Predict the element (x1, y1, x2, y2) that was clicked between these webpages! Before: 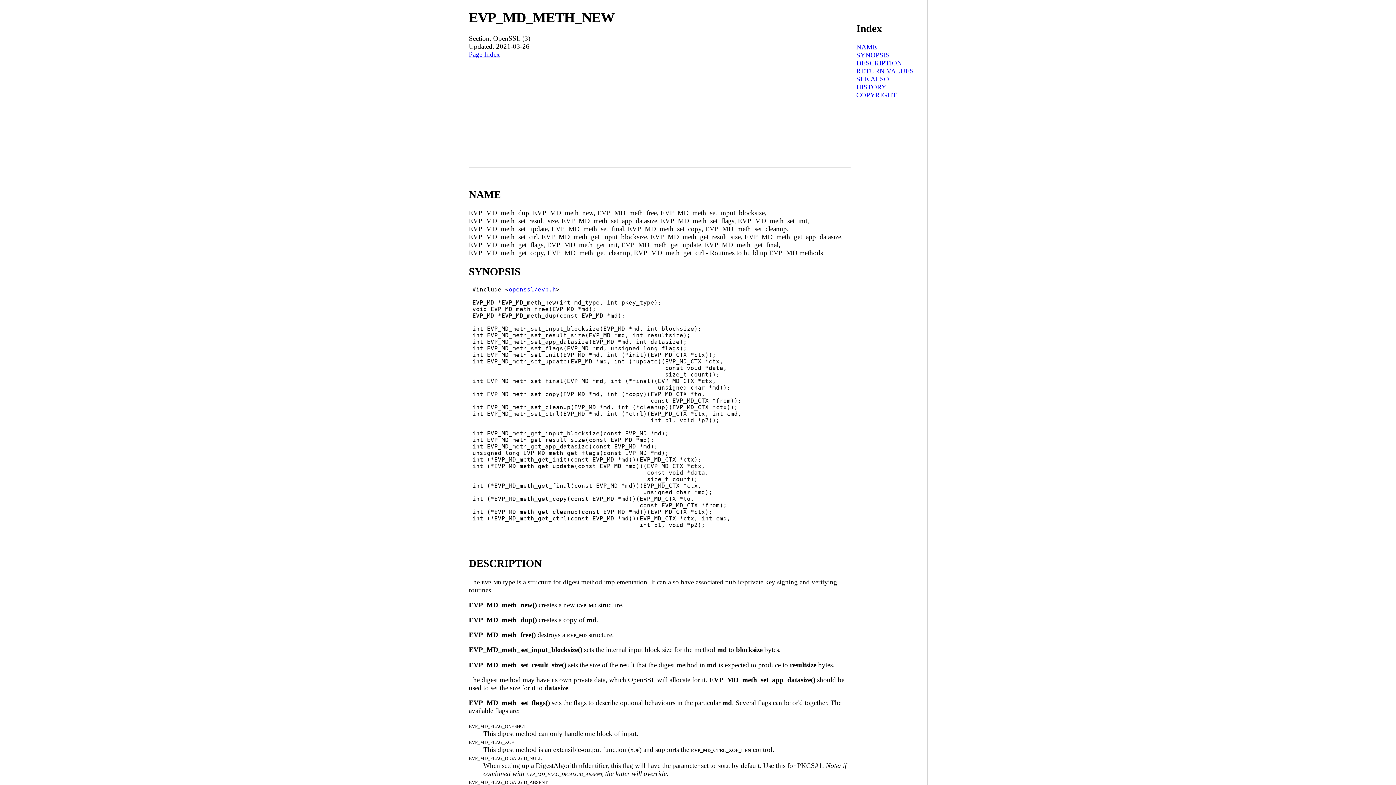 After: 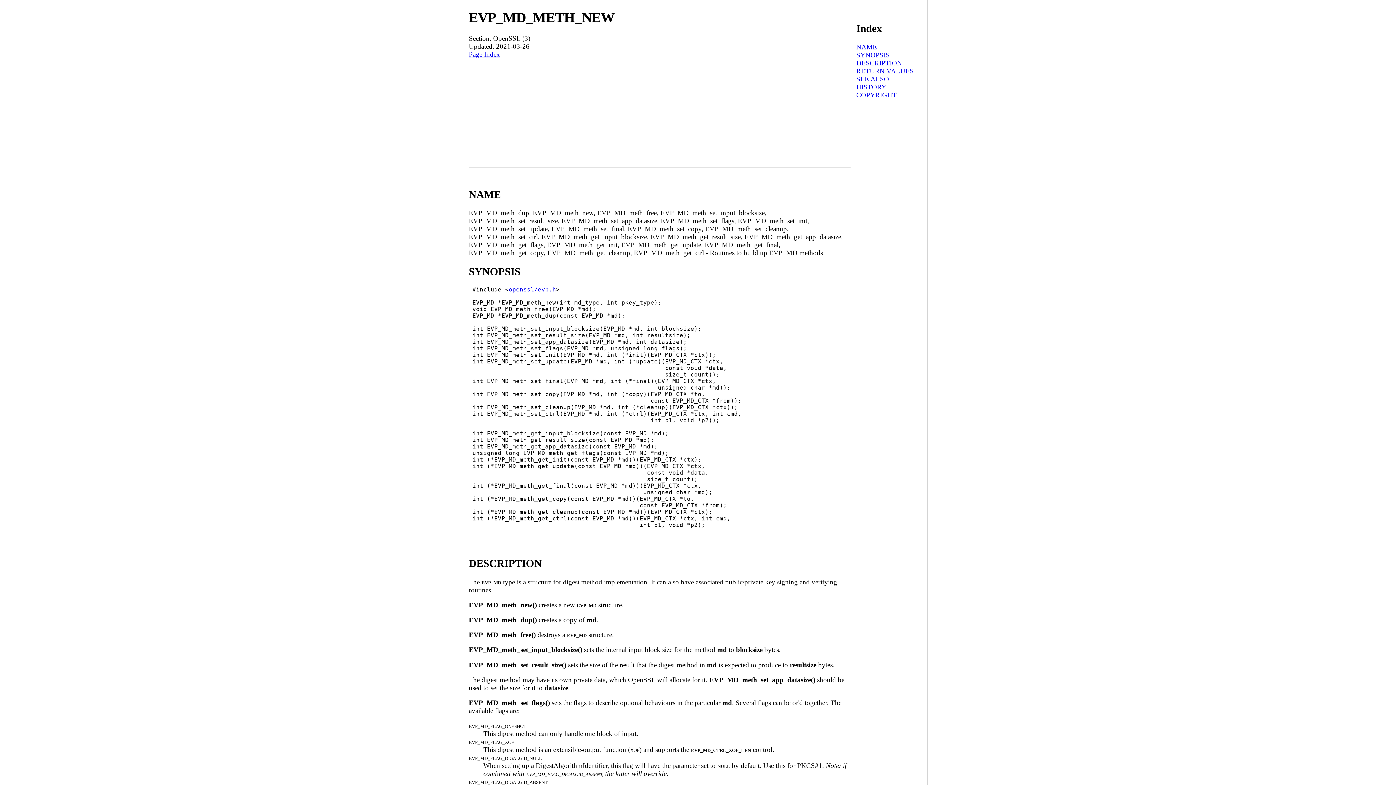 Action: label: Page Index bbox: (468, 50, 500, 58)